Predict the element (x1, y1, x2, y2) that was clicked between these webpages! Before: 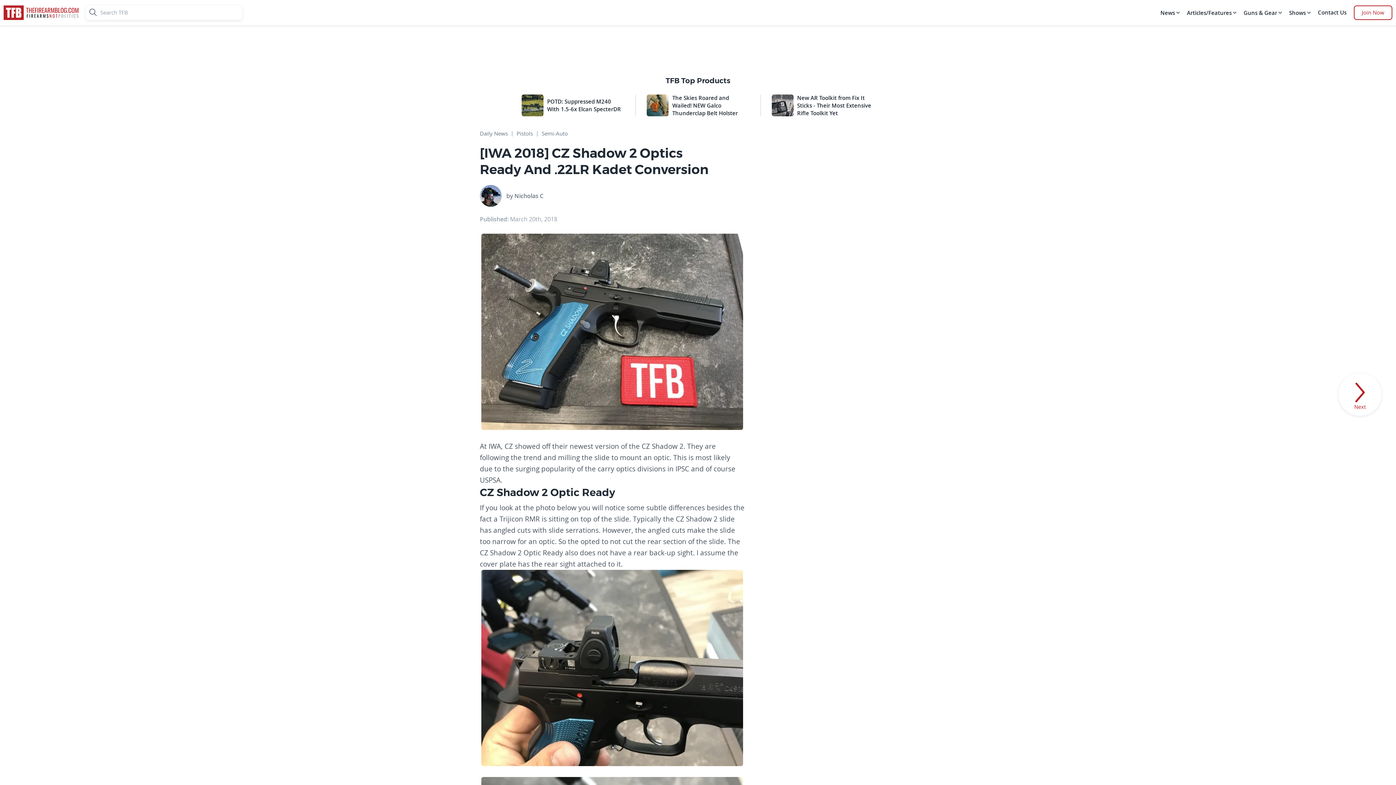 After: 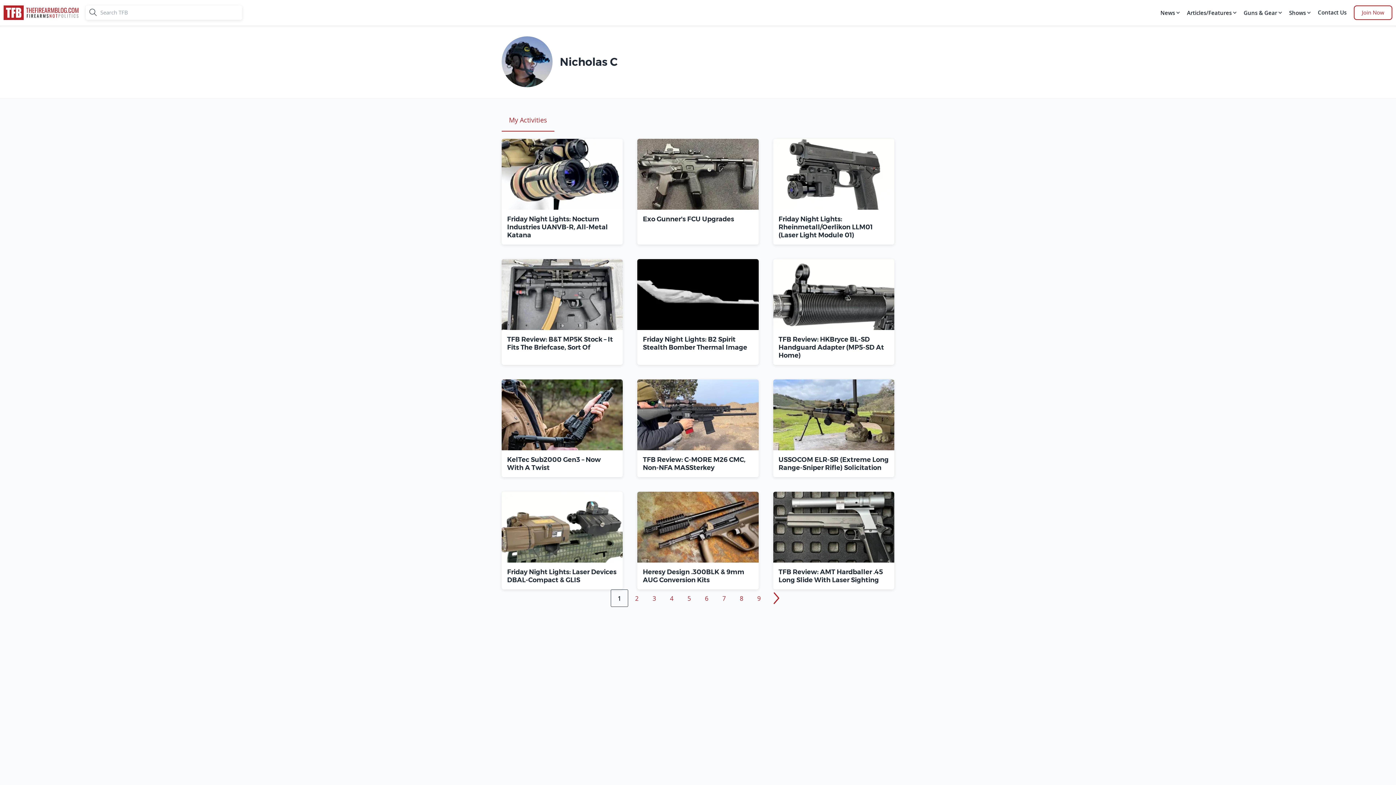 Action: bbox: (480, 185, 501, 206)